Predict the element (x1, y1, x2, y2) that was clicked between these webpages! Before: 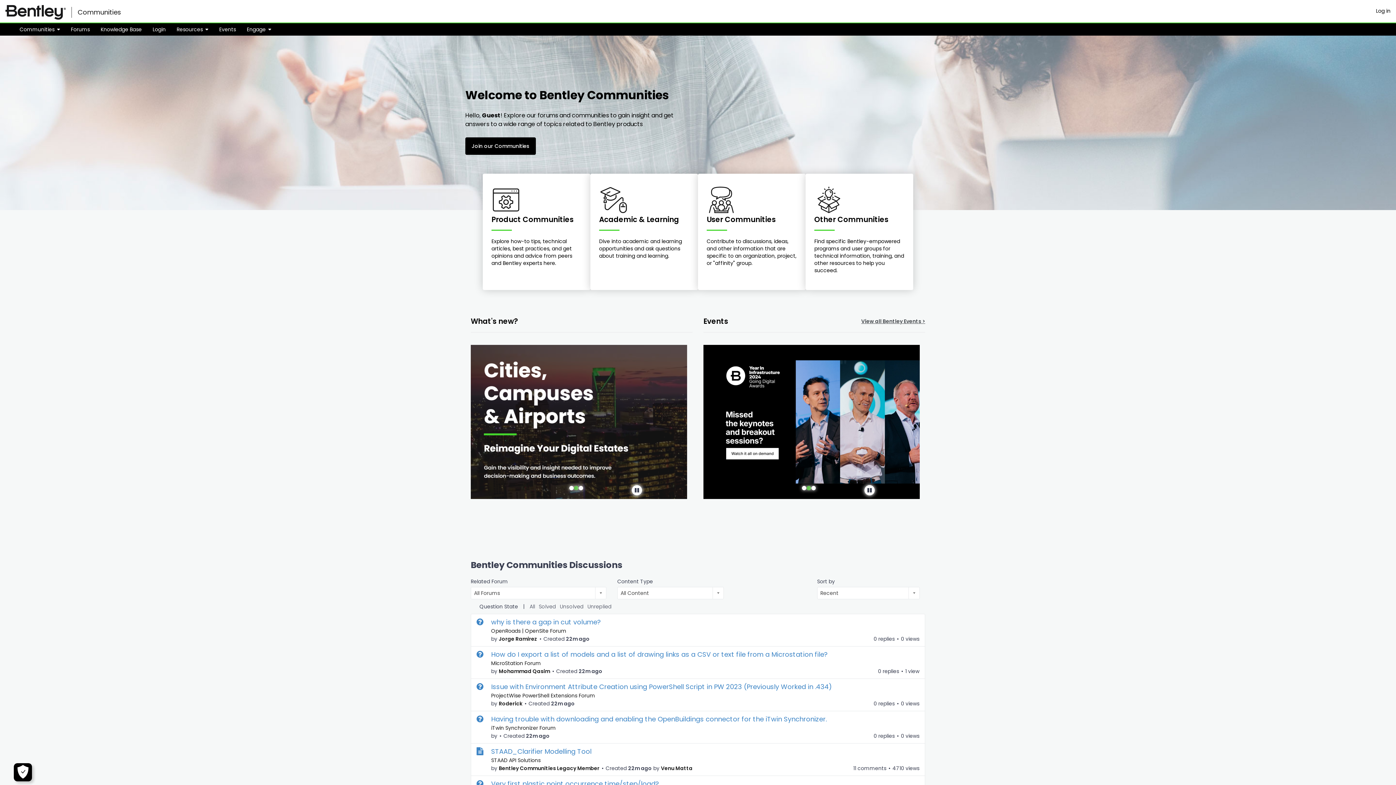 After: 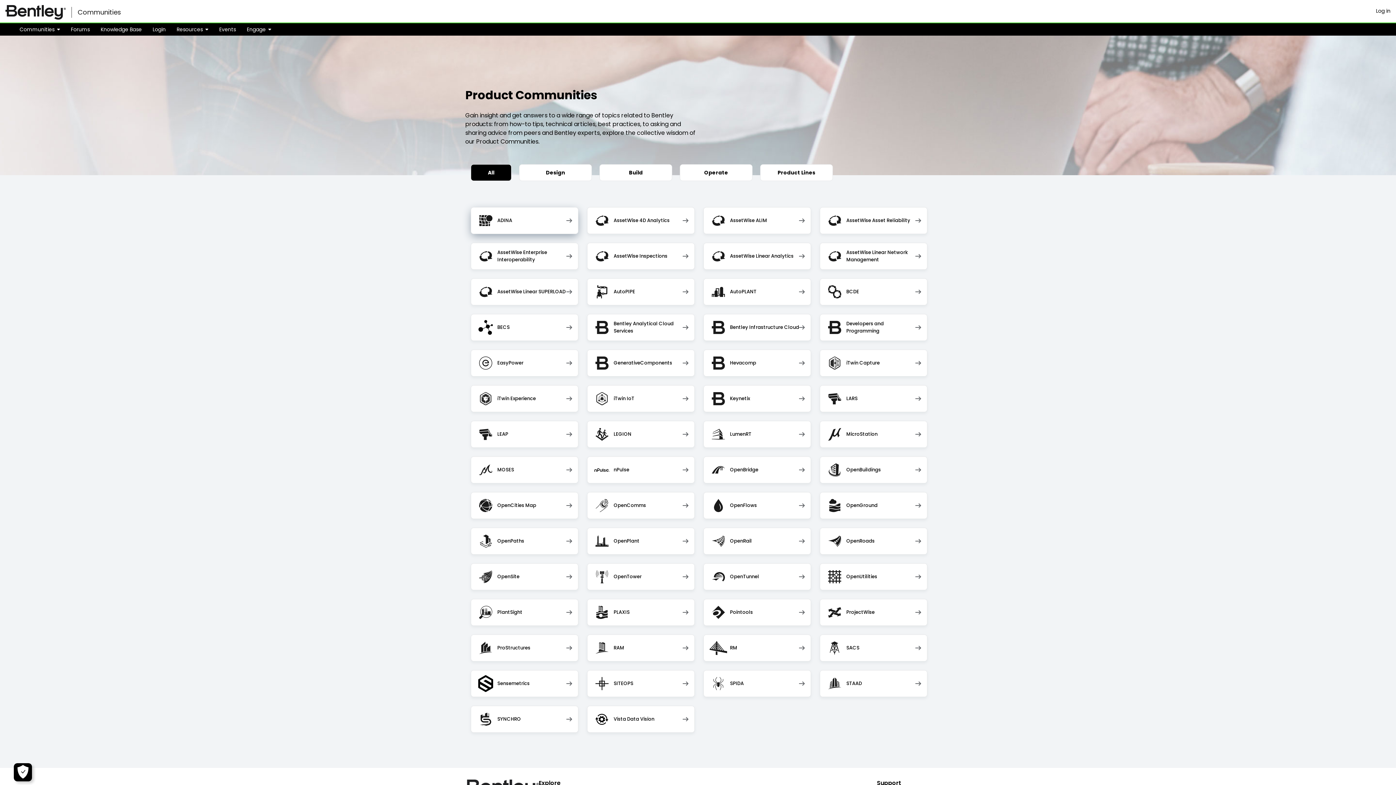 Action: label: Product Communities

Explore how-to tips, technical articles, best practices, and get opinions and advice from peers and Bentley experts here. bbox: (482, 173, 590, 290)